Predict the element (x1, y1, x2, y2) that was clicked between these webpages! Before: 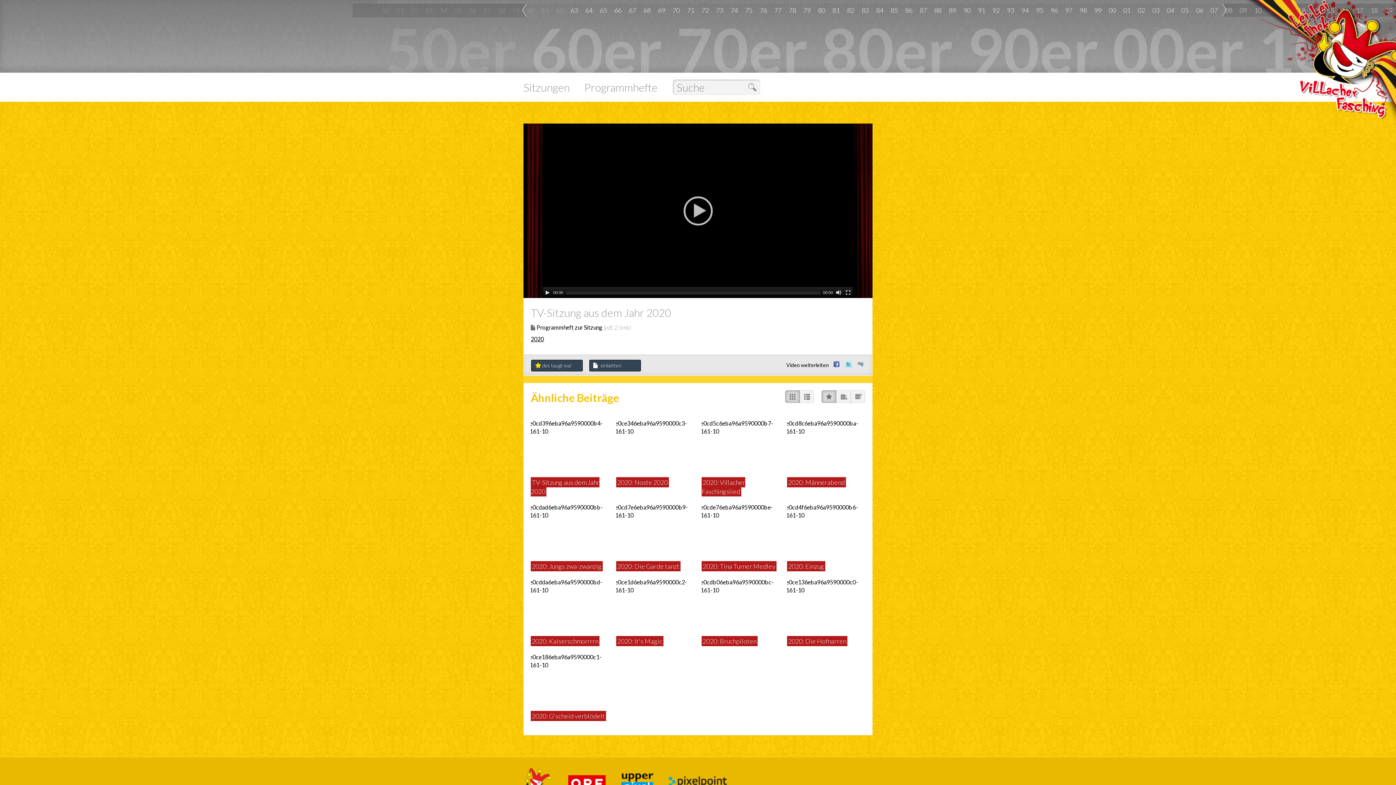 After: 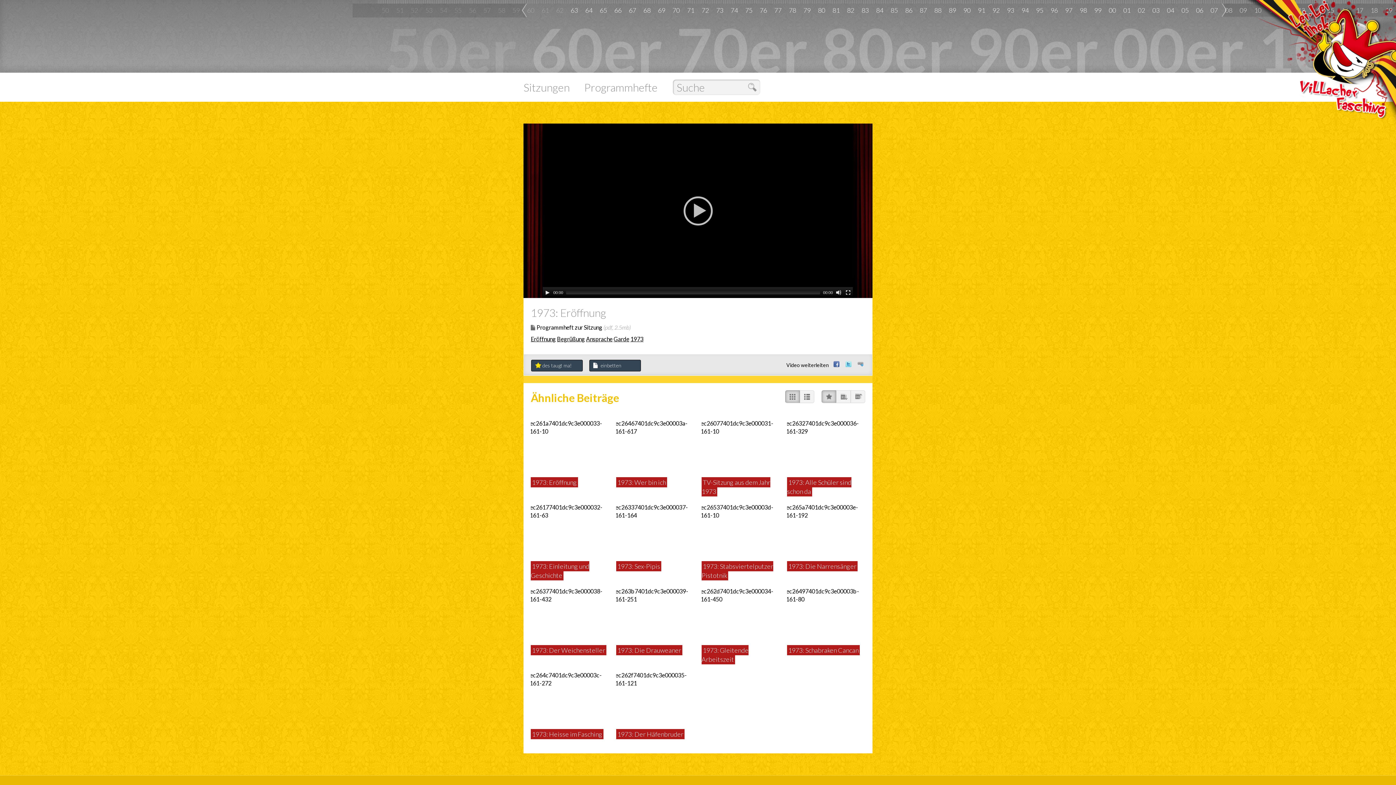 Action: label: 73 bbox: (716, 6, 723, 14)